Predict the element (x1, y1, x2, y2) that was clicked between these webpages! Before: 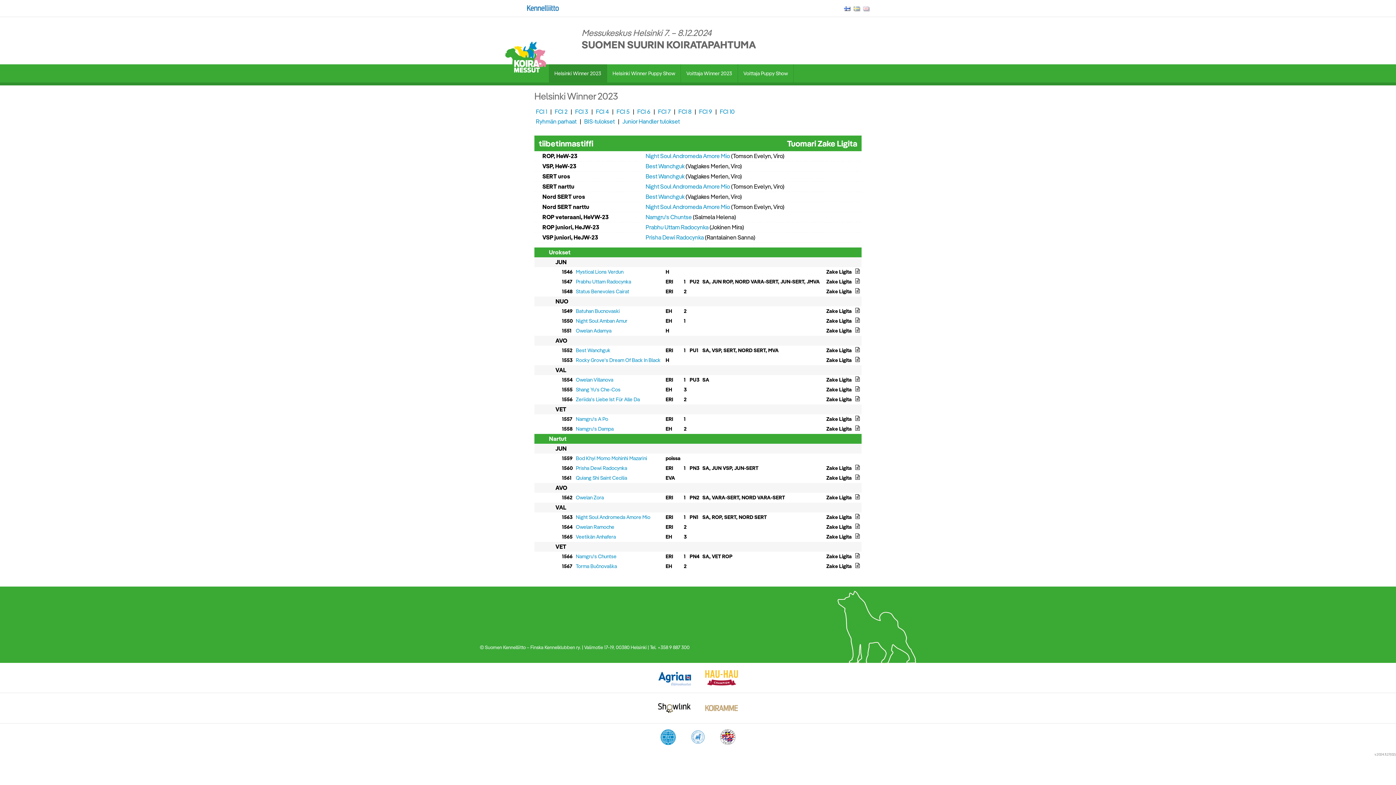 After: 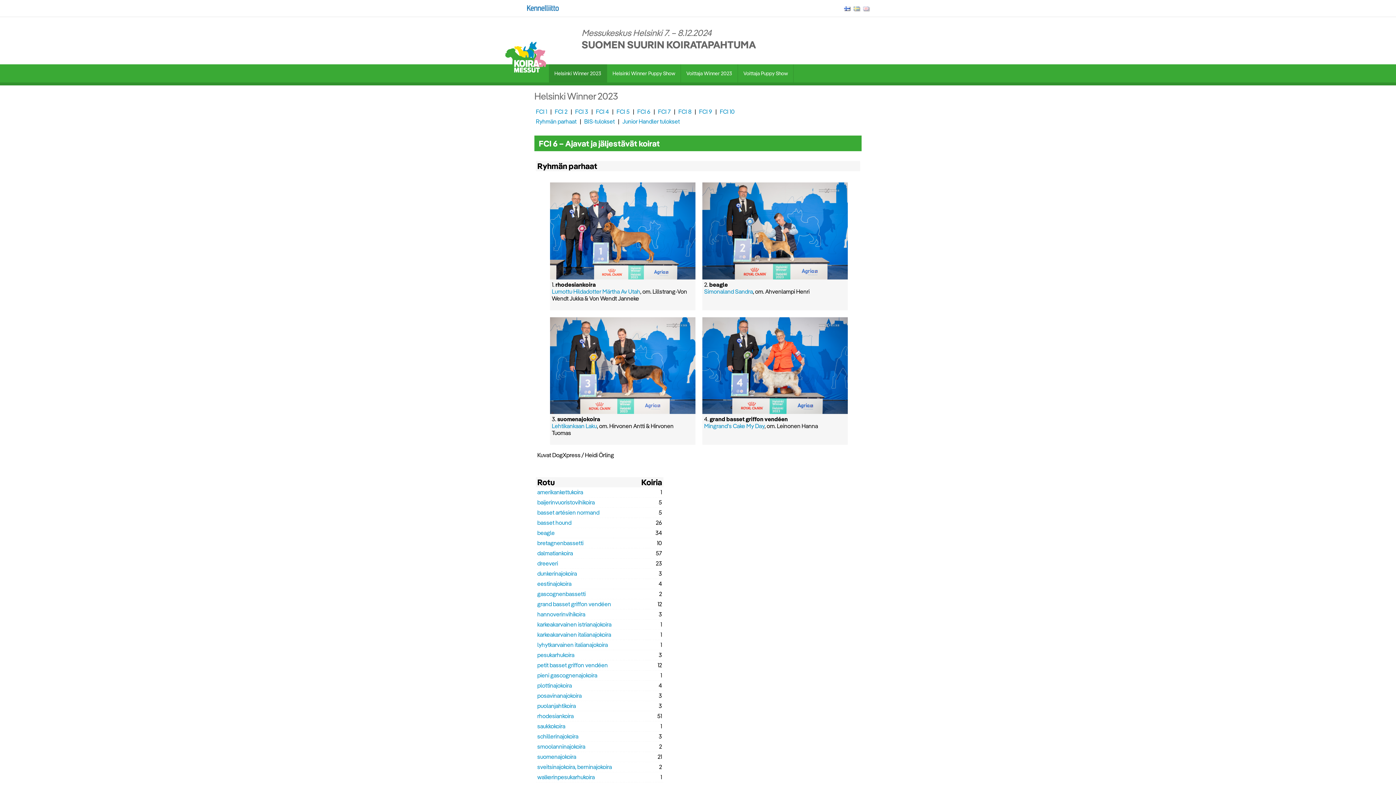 Action: bbox: (637, 108, 650, 115) label: FCI 6